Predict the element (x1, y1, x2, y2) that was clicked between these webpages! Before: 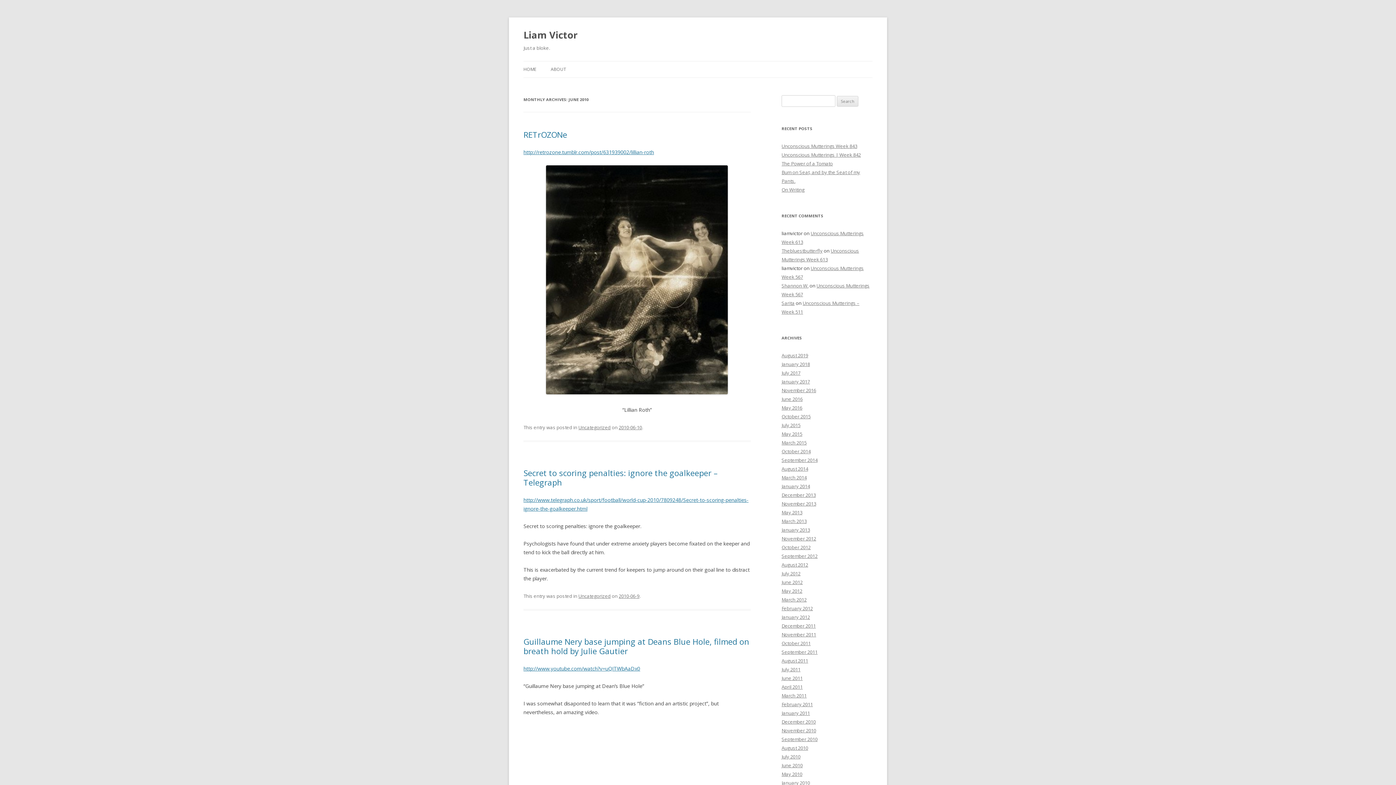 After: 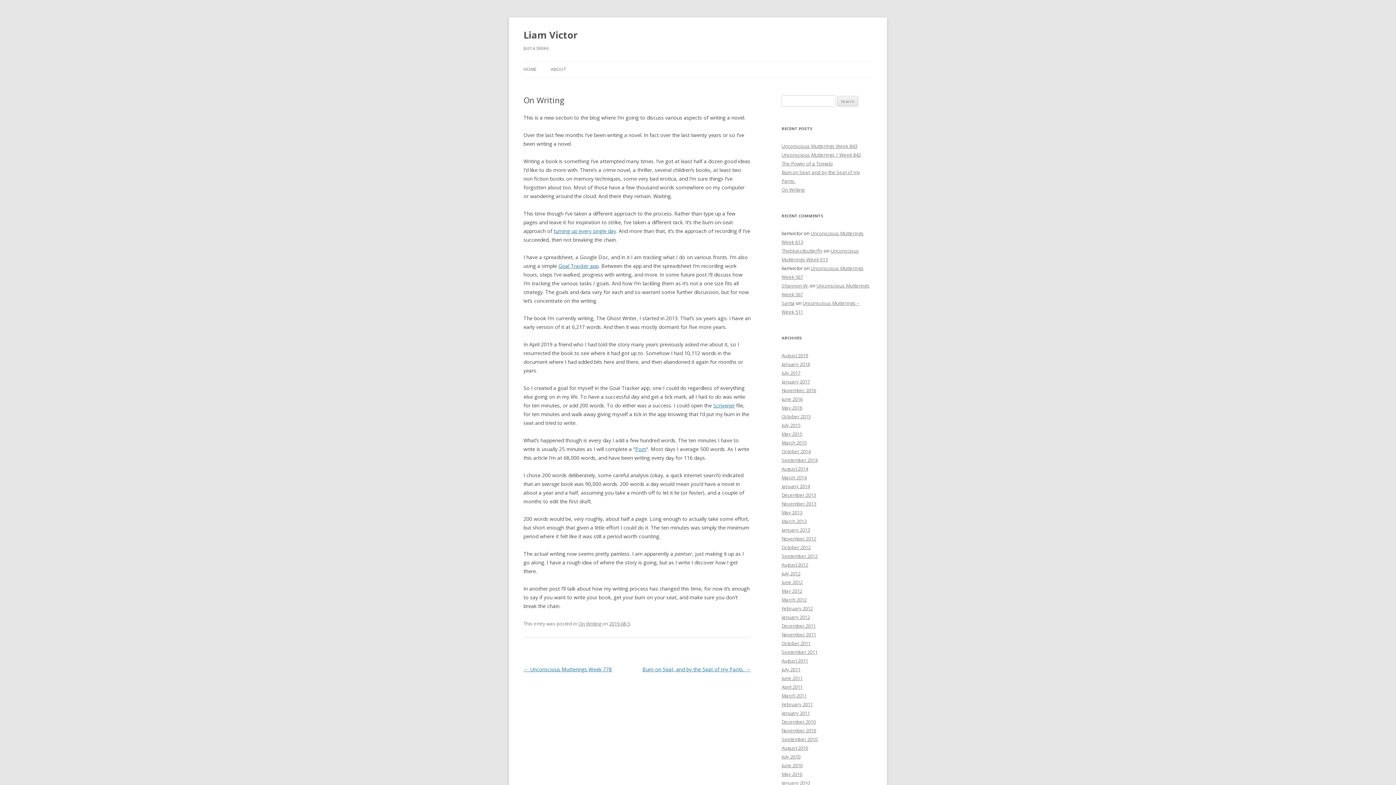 Action: label: On Writing bbox: (781, 186, 804, 193)